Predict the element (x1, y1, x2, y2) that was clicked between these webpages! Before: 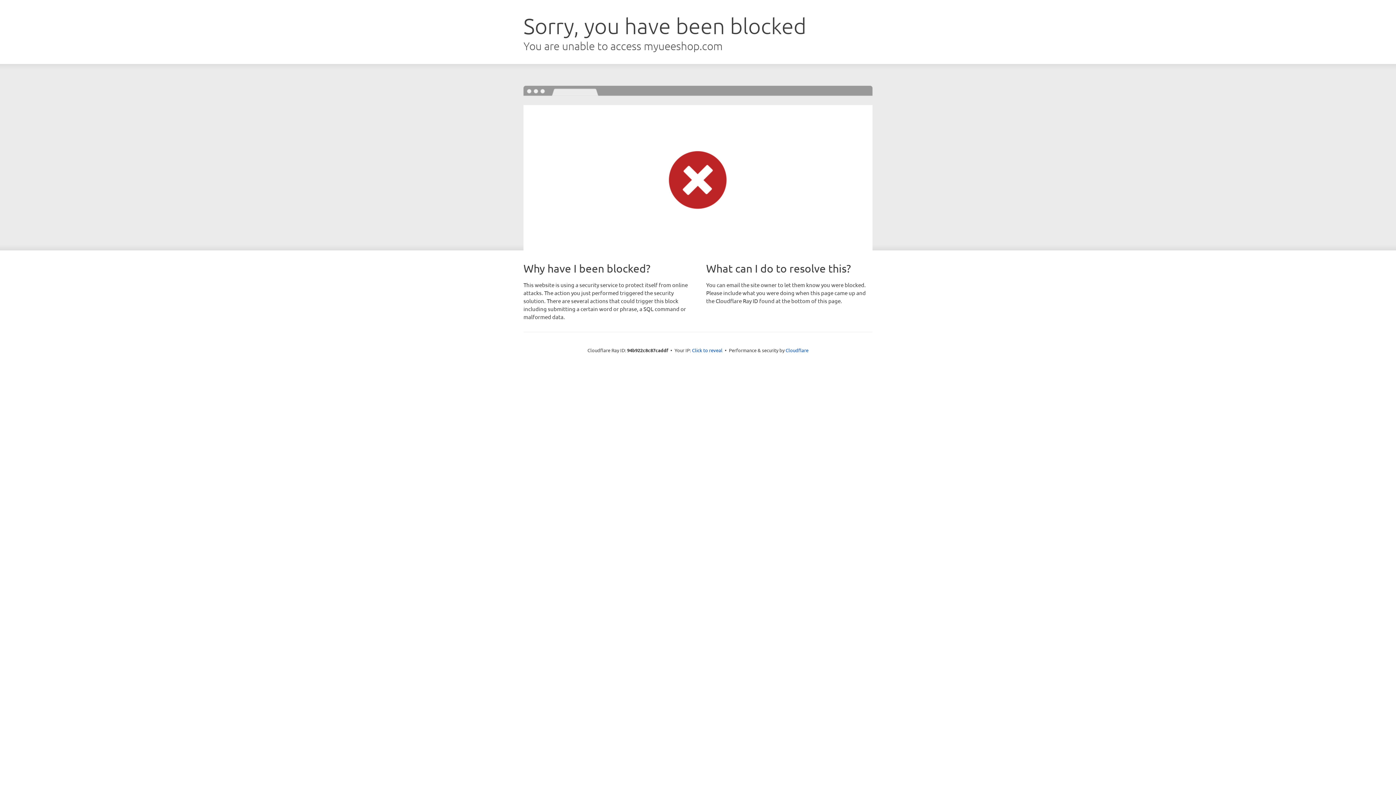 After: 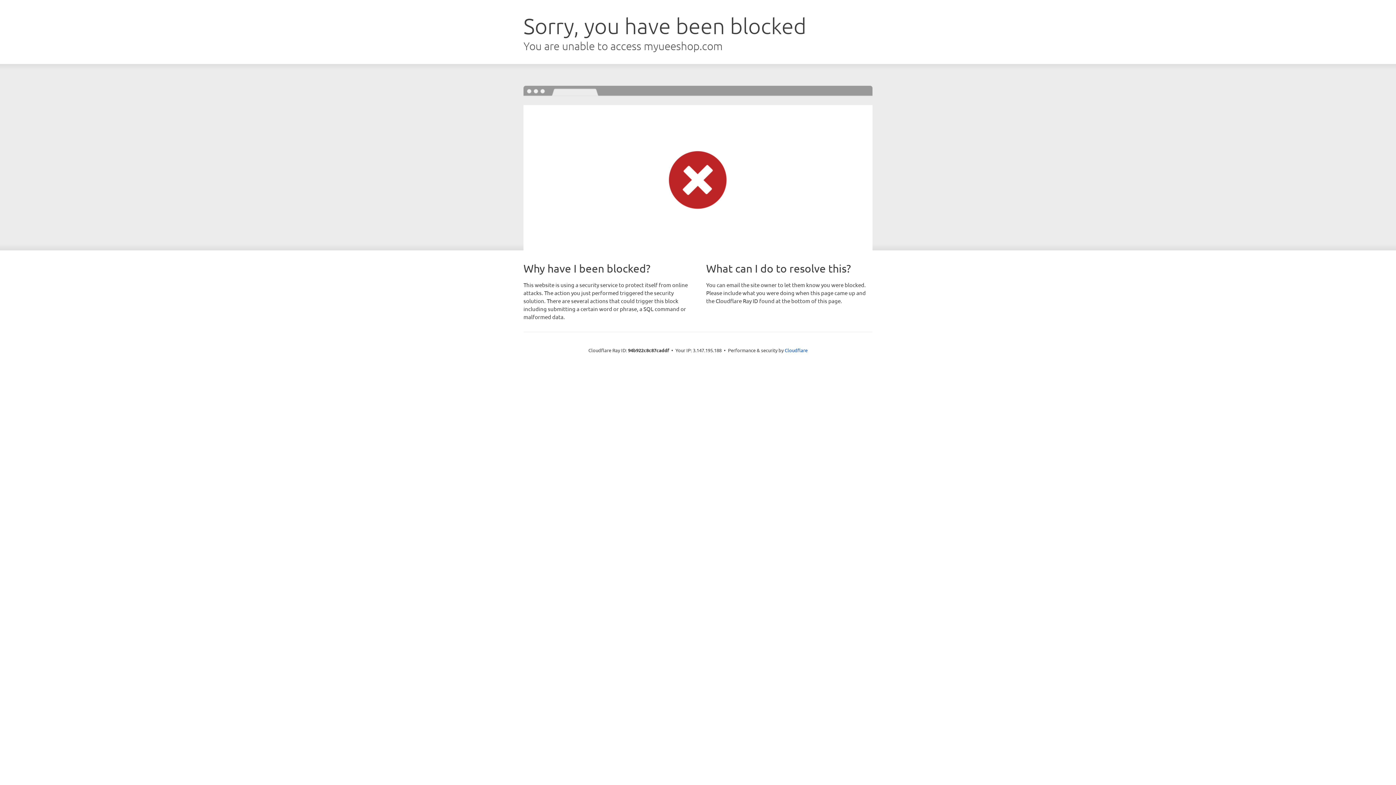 Action: label: Click to reveal bbox: (692, 346, 722, 353)